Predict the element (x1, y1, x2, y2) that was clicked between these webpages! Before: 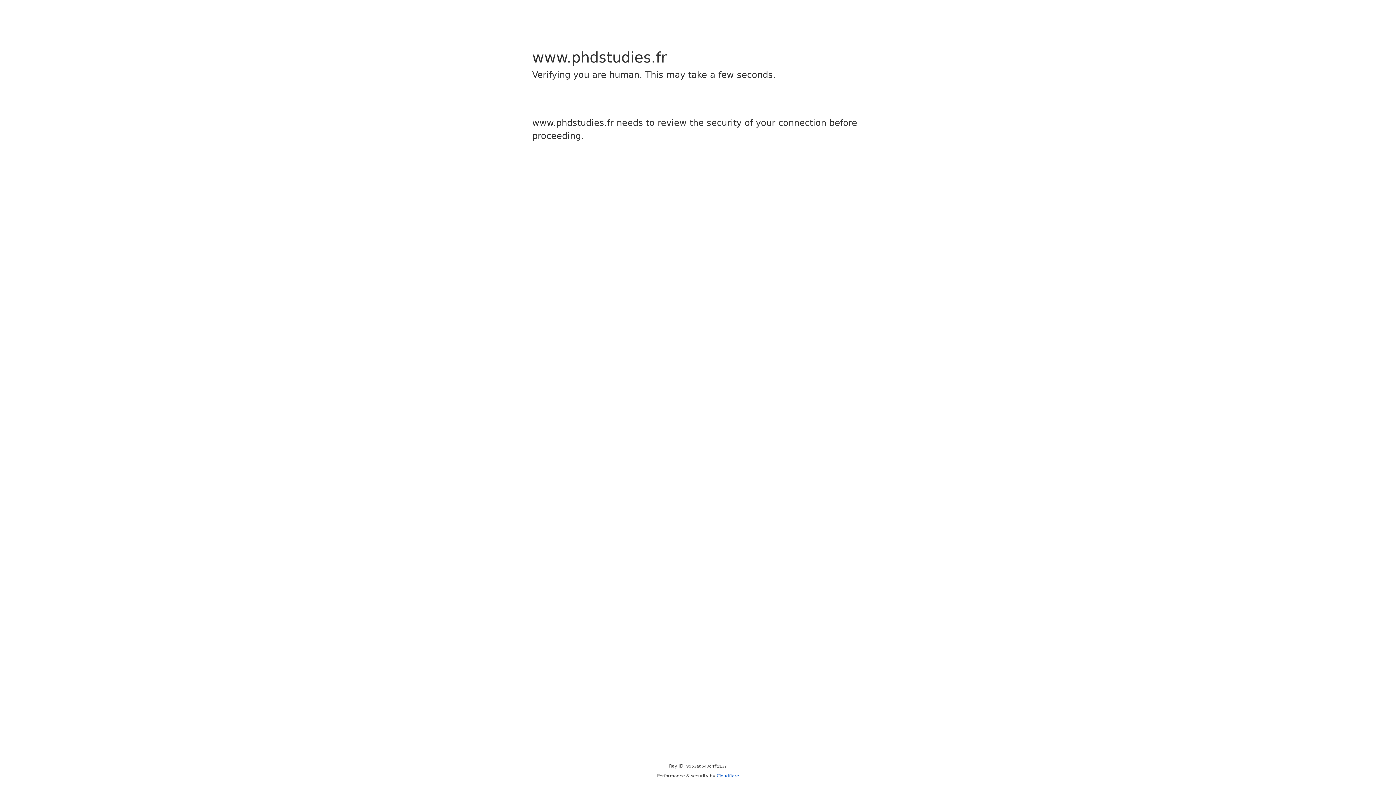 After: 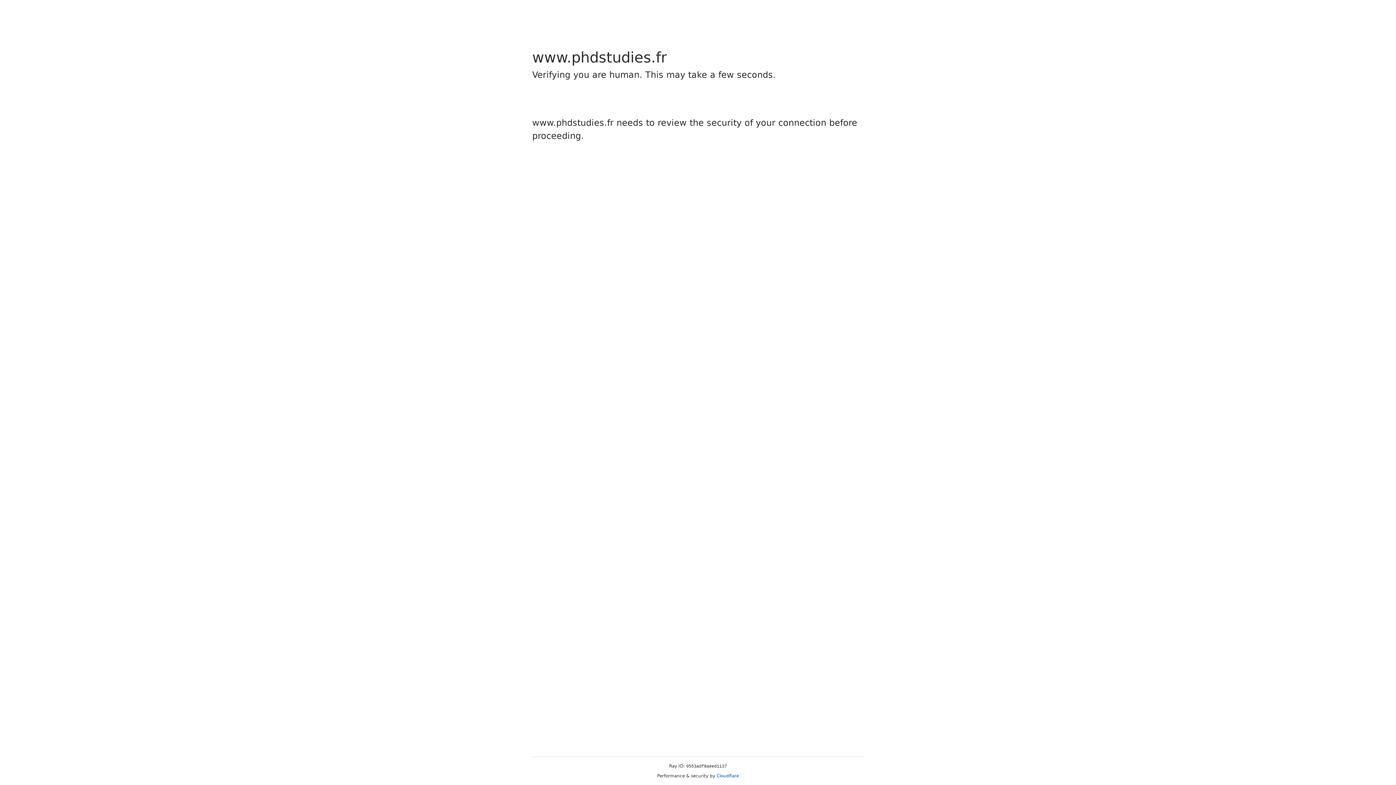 Action: bbox: (716, 773, 739, 778) label: Cloudflare